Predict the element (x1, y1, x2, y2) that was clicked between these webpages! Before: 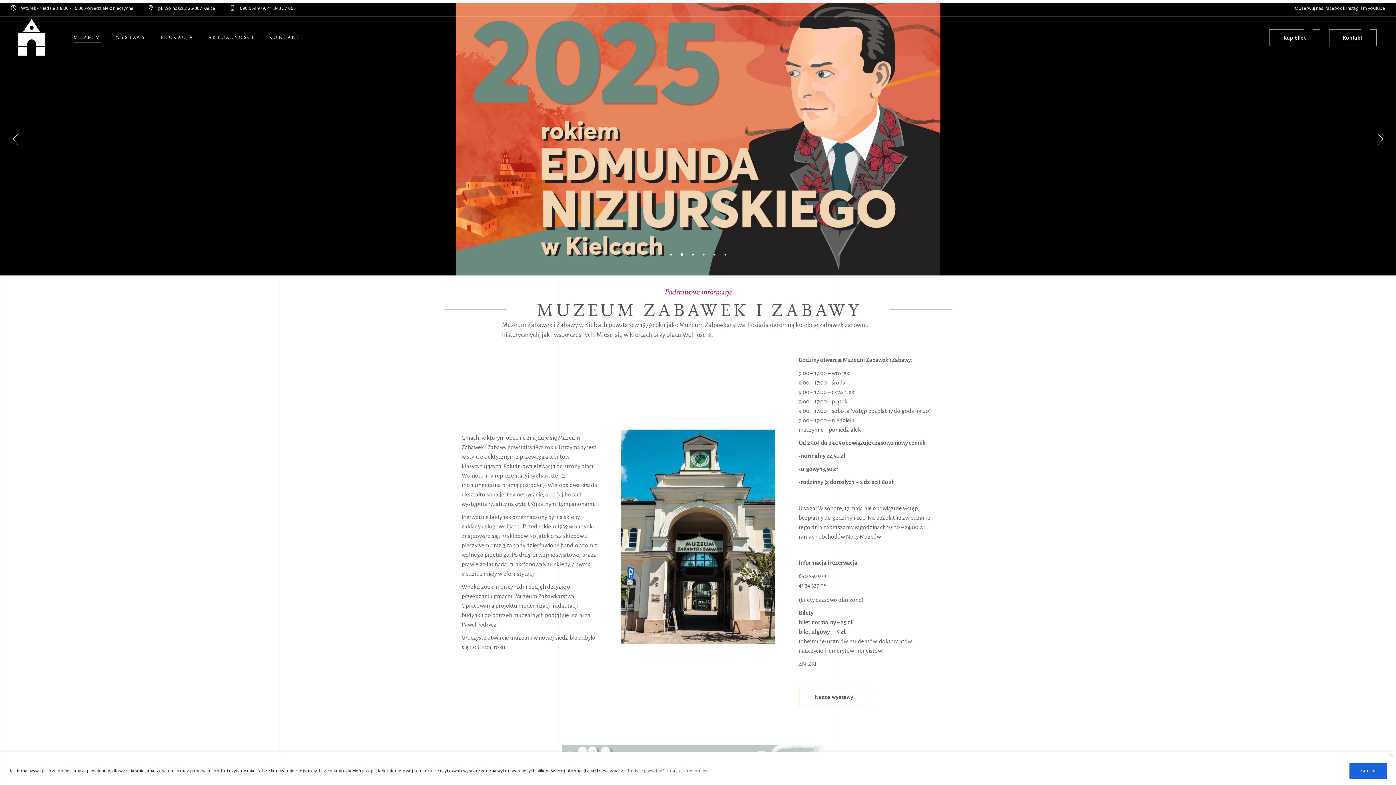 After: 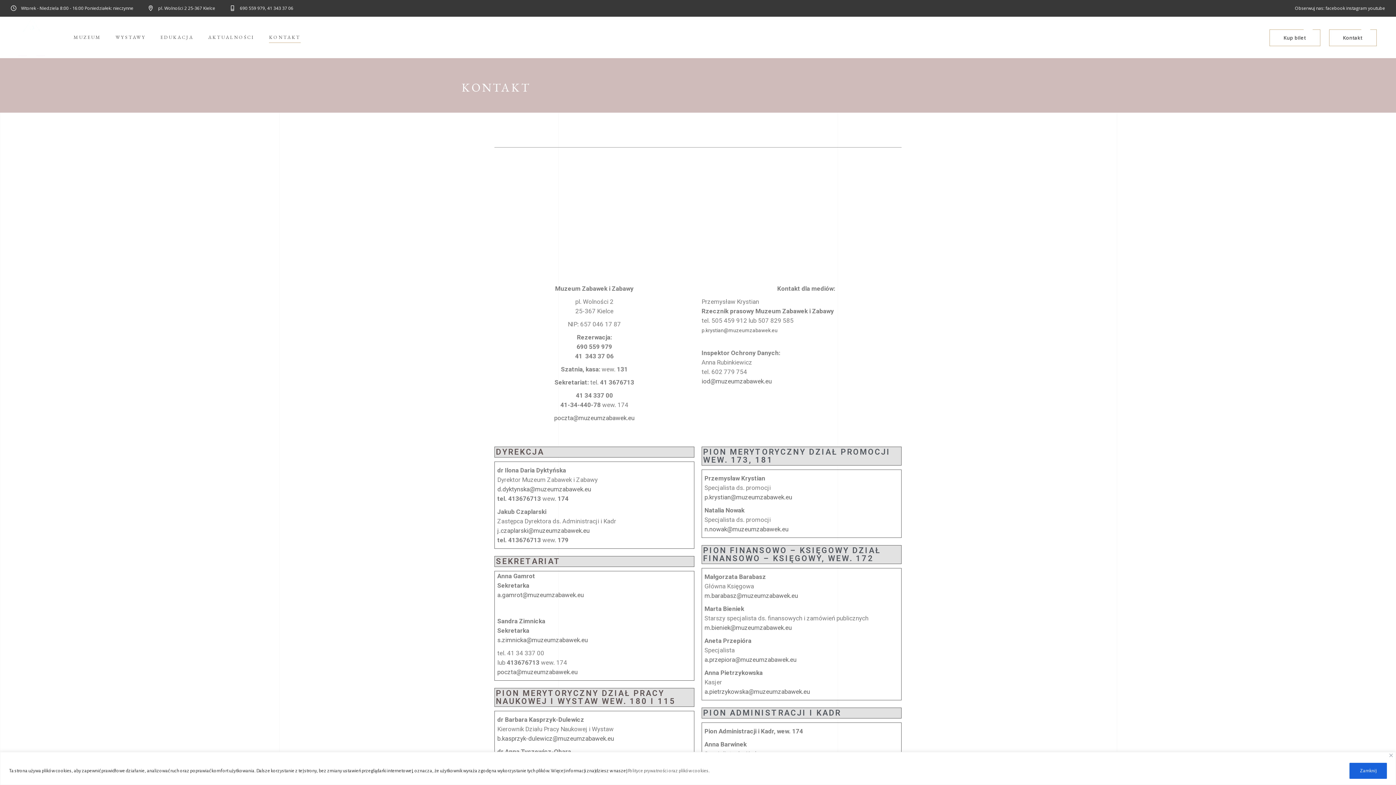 Action: bbox: (1328, 29, 1376, 45) label: Kontakt